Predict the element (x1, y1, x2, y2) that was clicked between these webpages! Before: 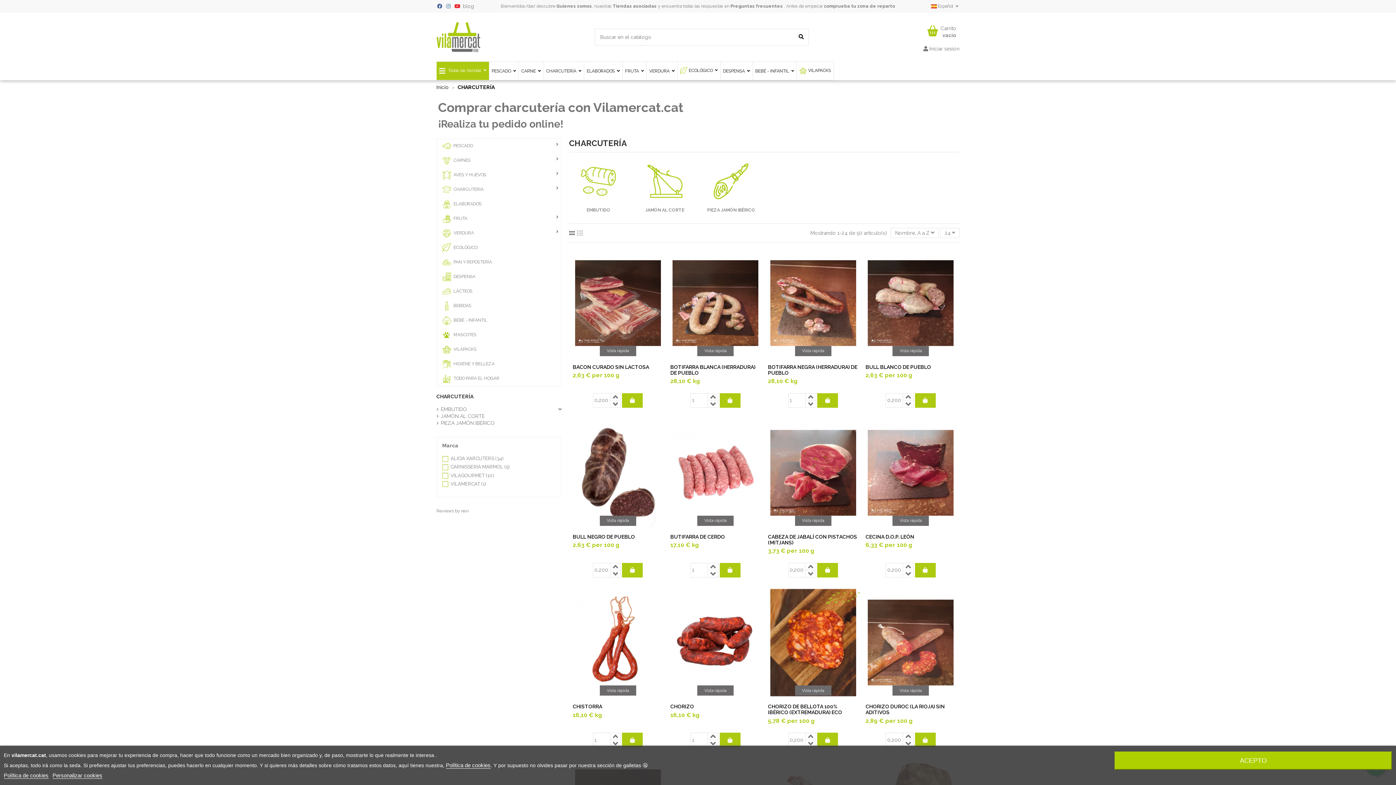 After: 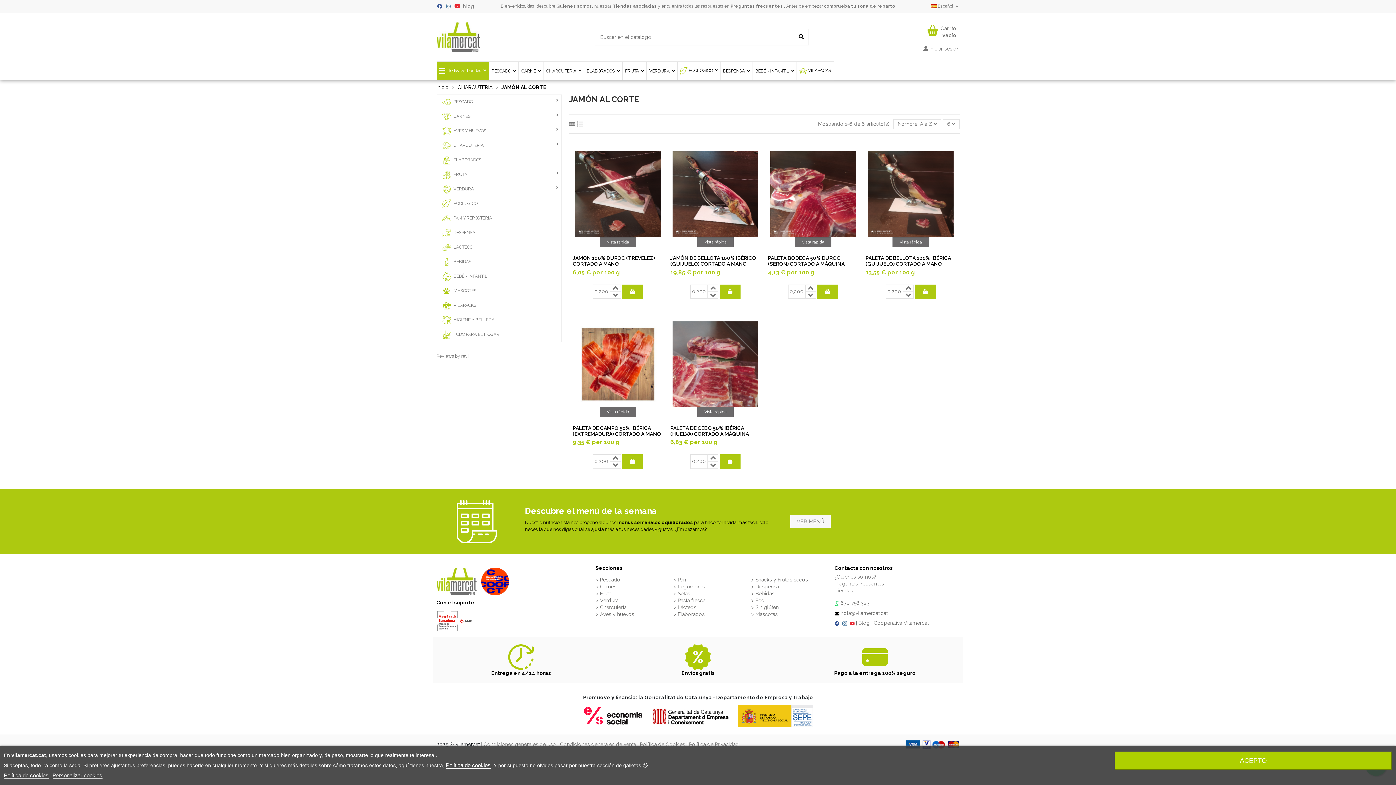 Action: bbox: (645, 207, 684, 212) label: JAMÓN AL CORTE